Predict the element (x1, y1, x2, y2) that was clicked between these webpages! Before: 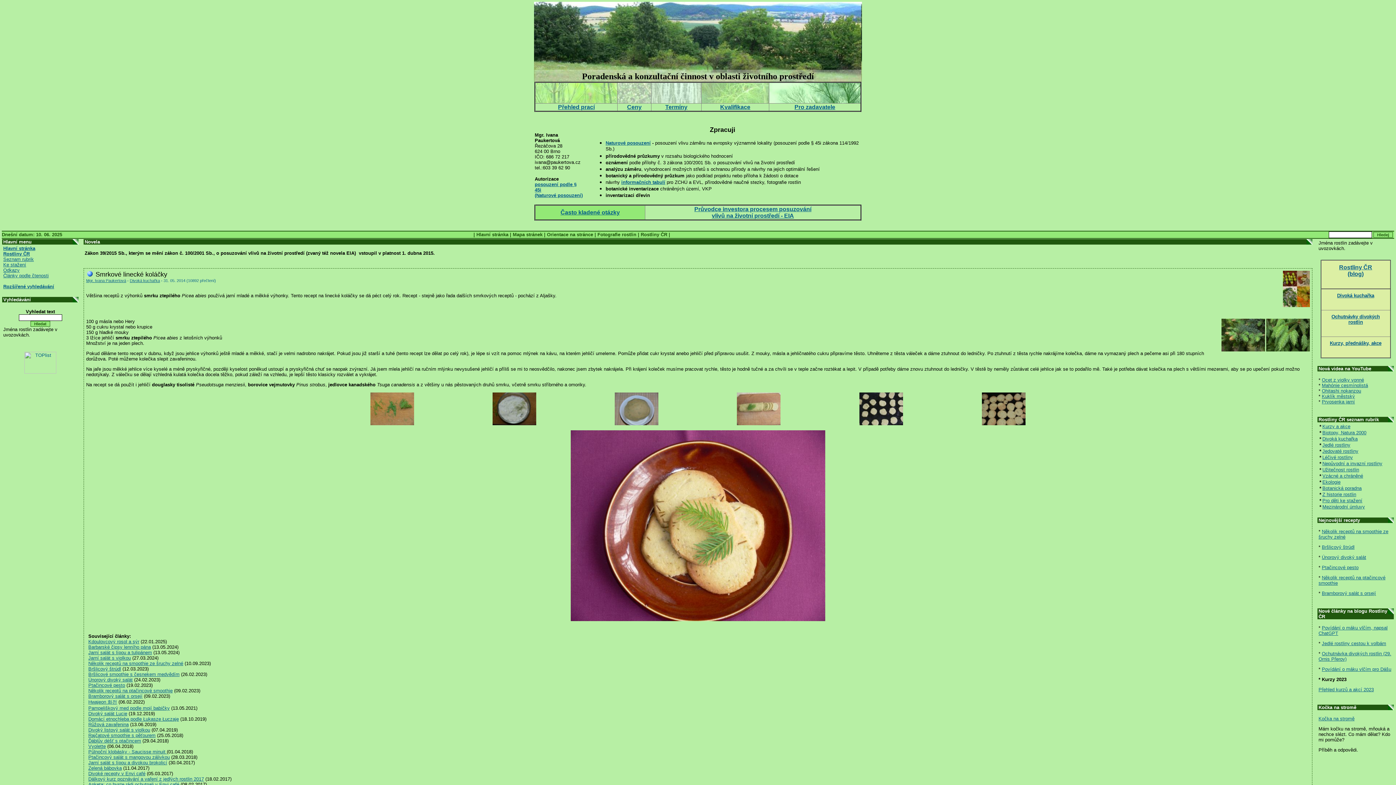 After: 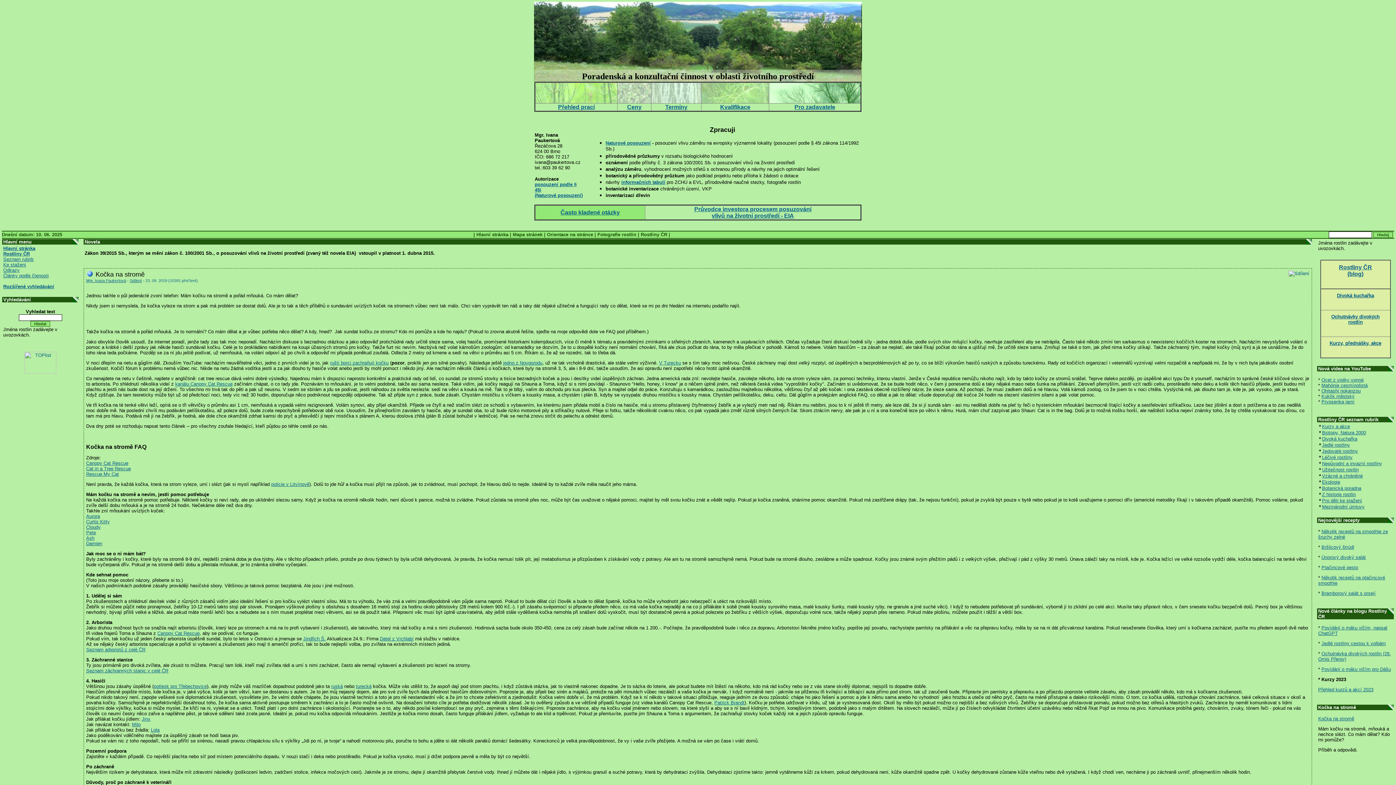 Action: label: Kočka na stromě bbox: (1318, 716, 1354, 721)